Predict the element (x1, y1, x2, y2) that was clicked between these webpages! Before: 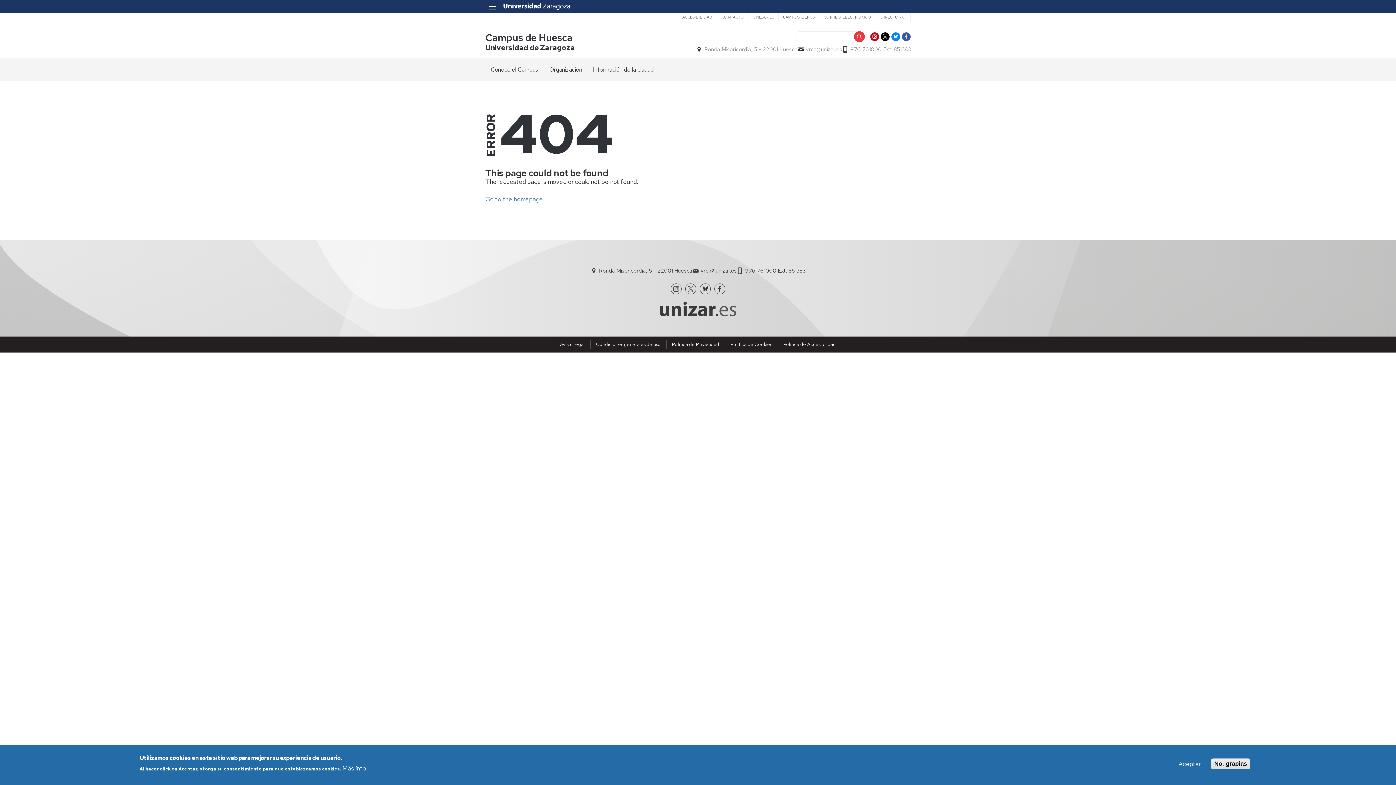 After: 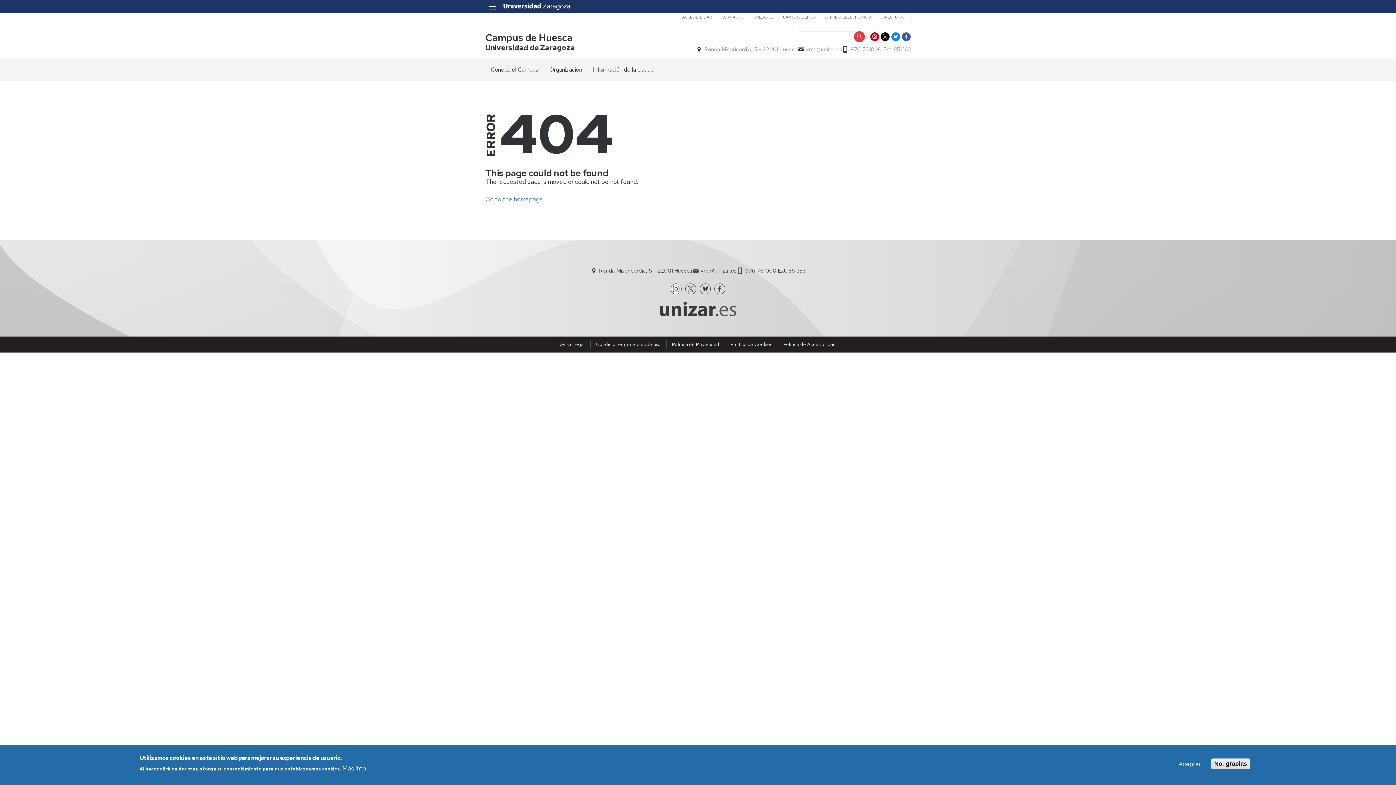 Action: bbox: (670, 283, 681, 294)